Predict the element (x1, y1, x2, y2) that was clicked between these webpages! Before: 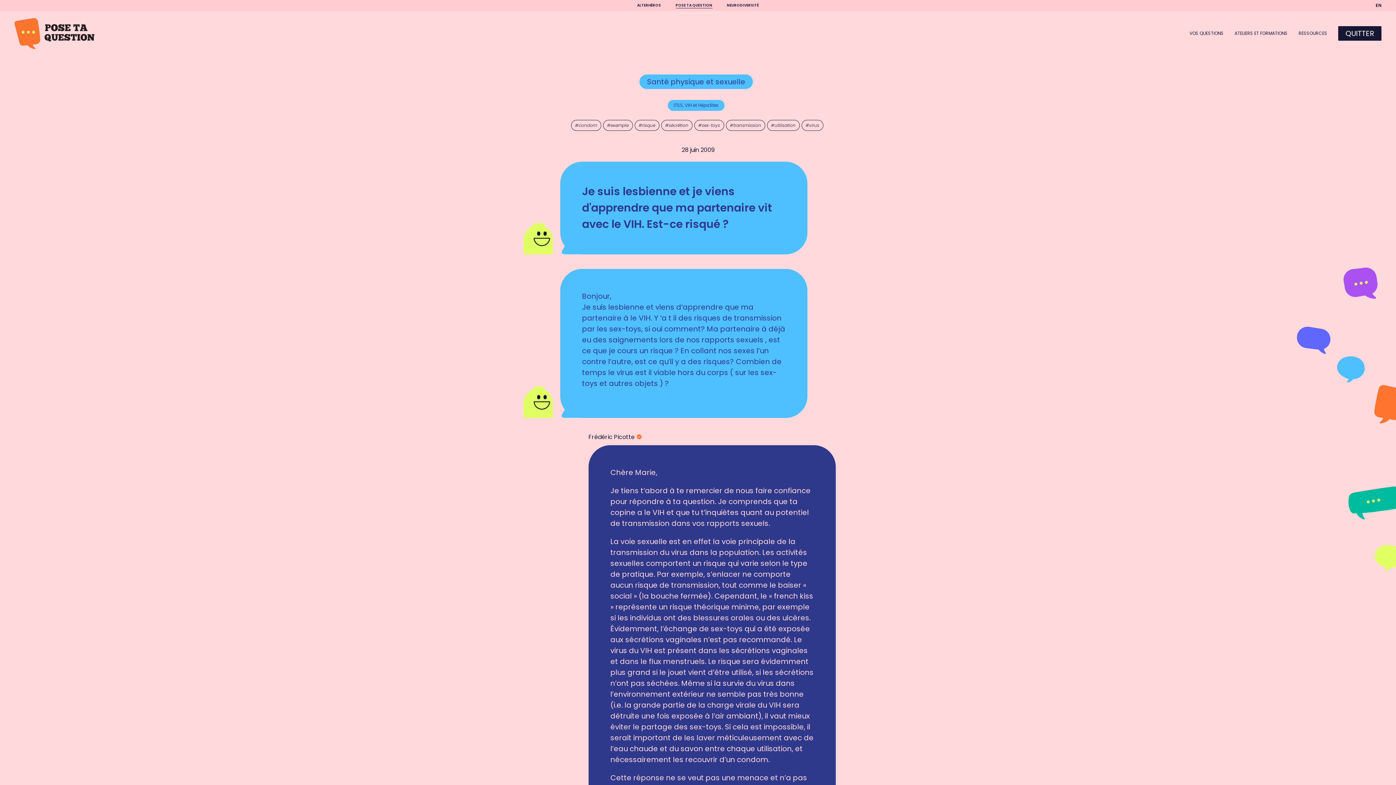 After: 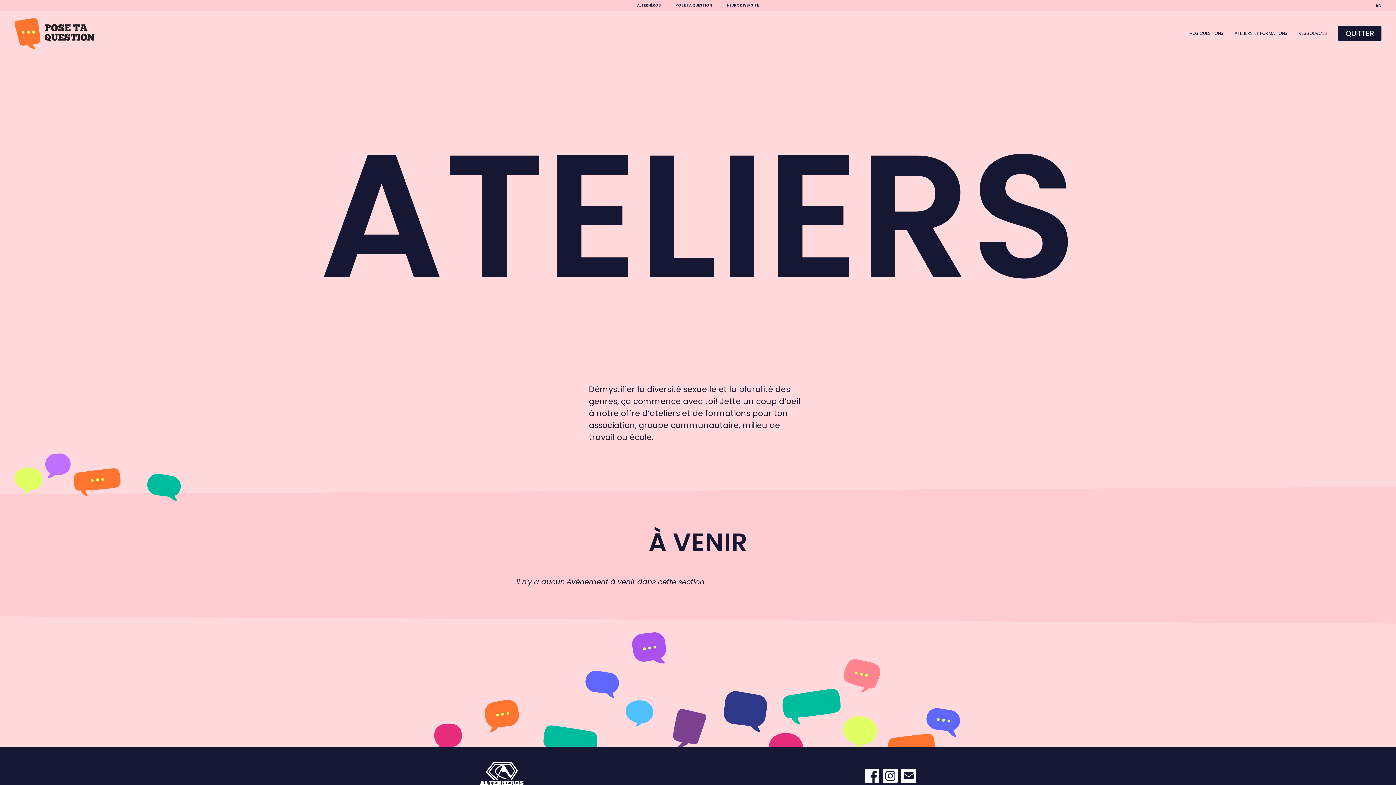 Action: bbox: (1234, 30, 1288, 36) label: ATELIERS ET FORMATIONS